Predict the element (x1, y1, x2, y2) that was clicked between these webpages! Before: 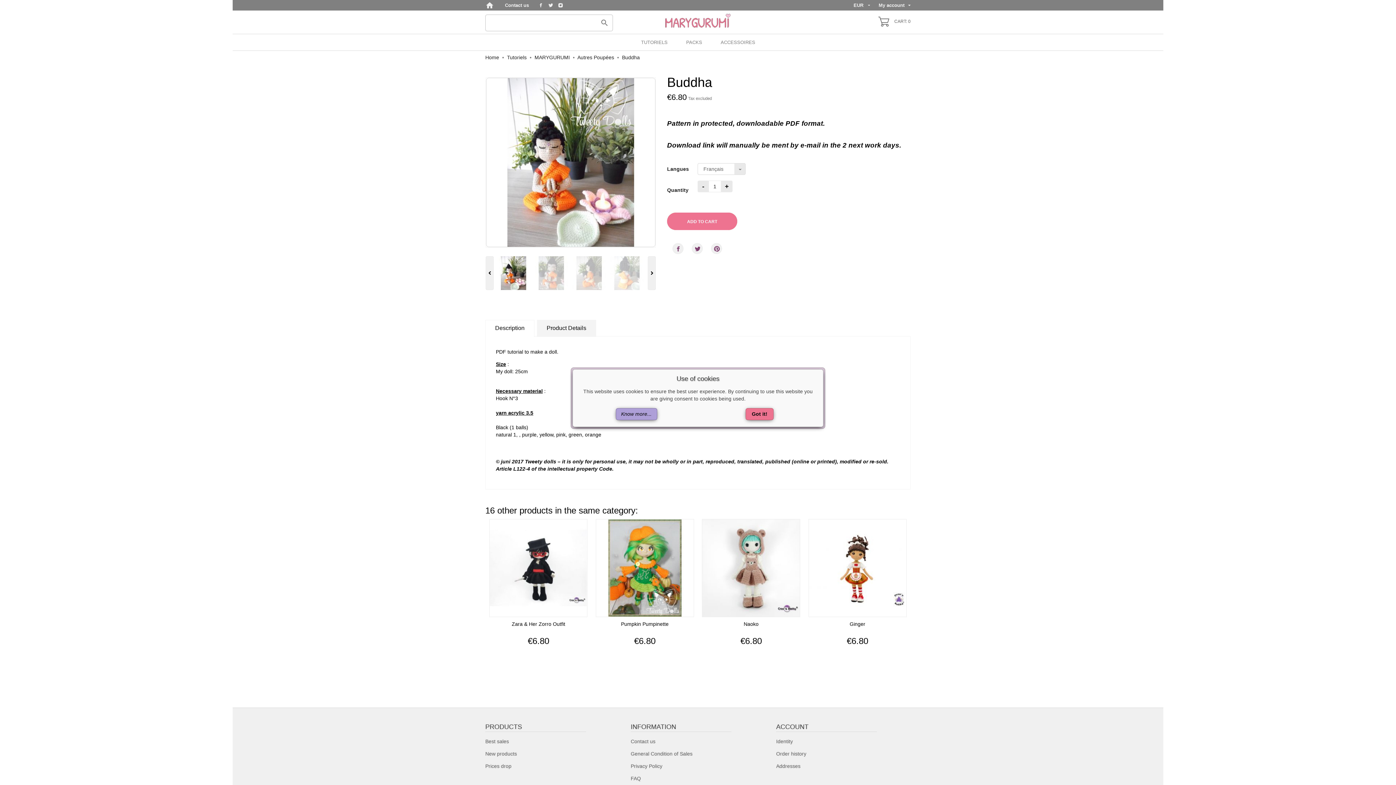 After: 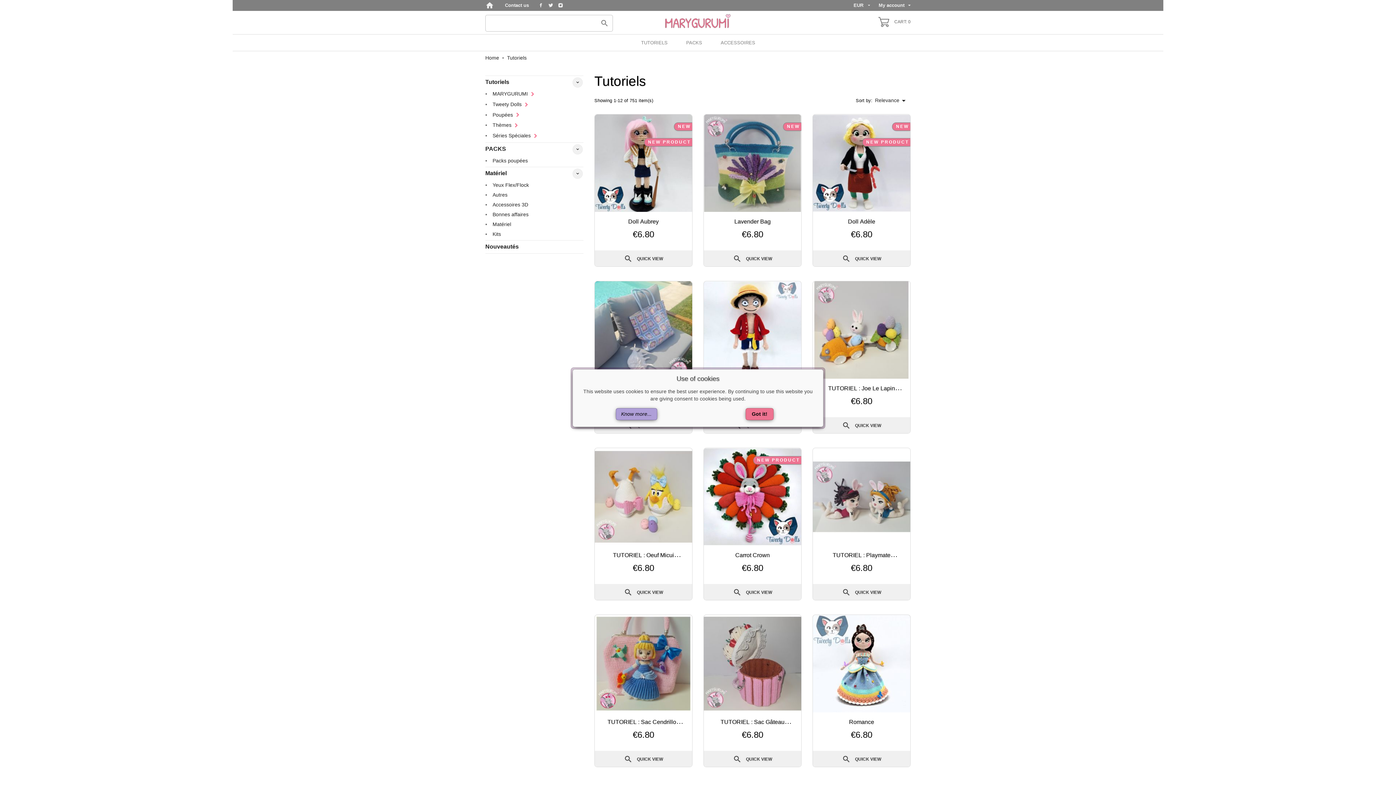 Action: bbox: (507, 54, 528, 60) label: Tutoriels 